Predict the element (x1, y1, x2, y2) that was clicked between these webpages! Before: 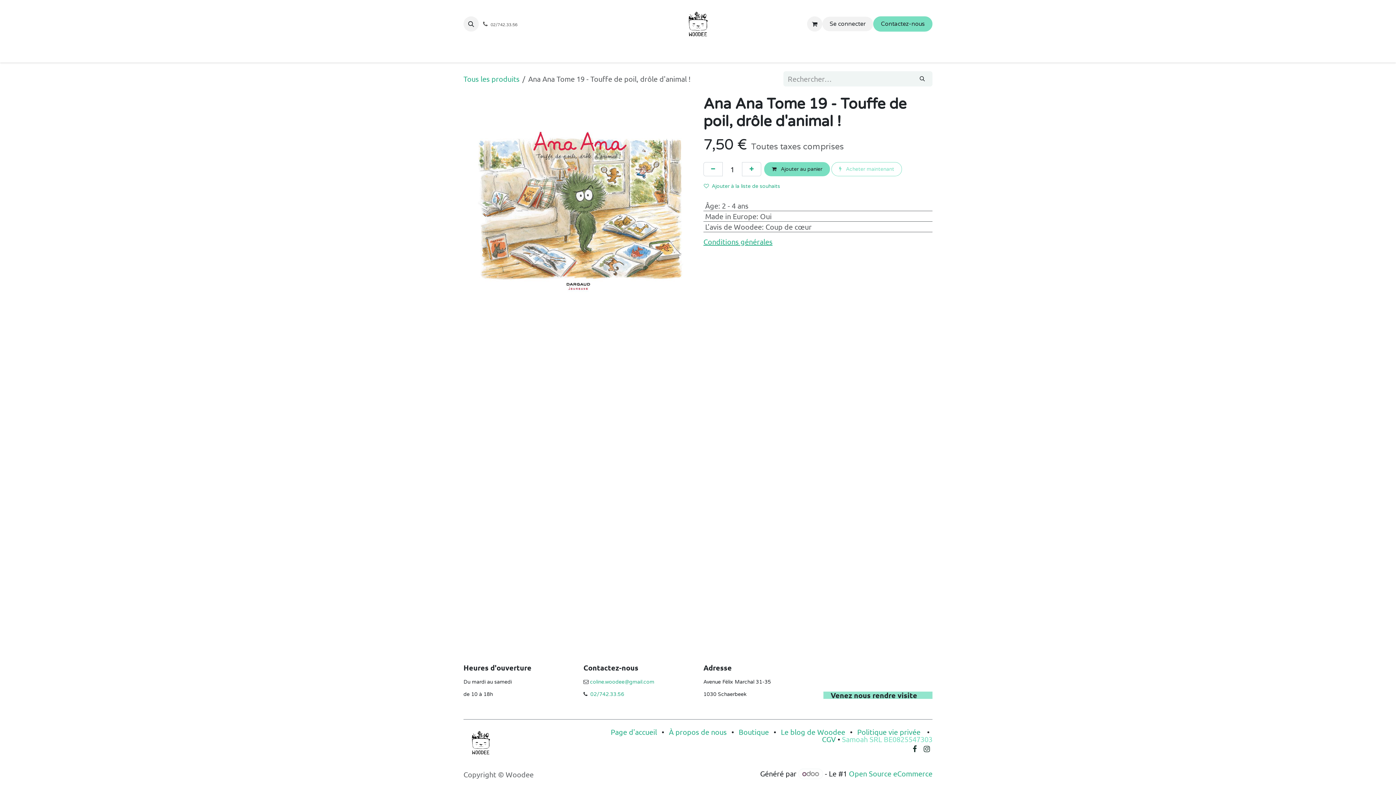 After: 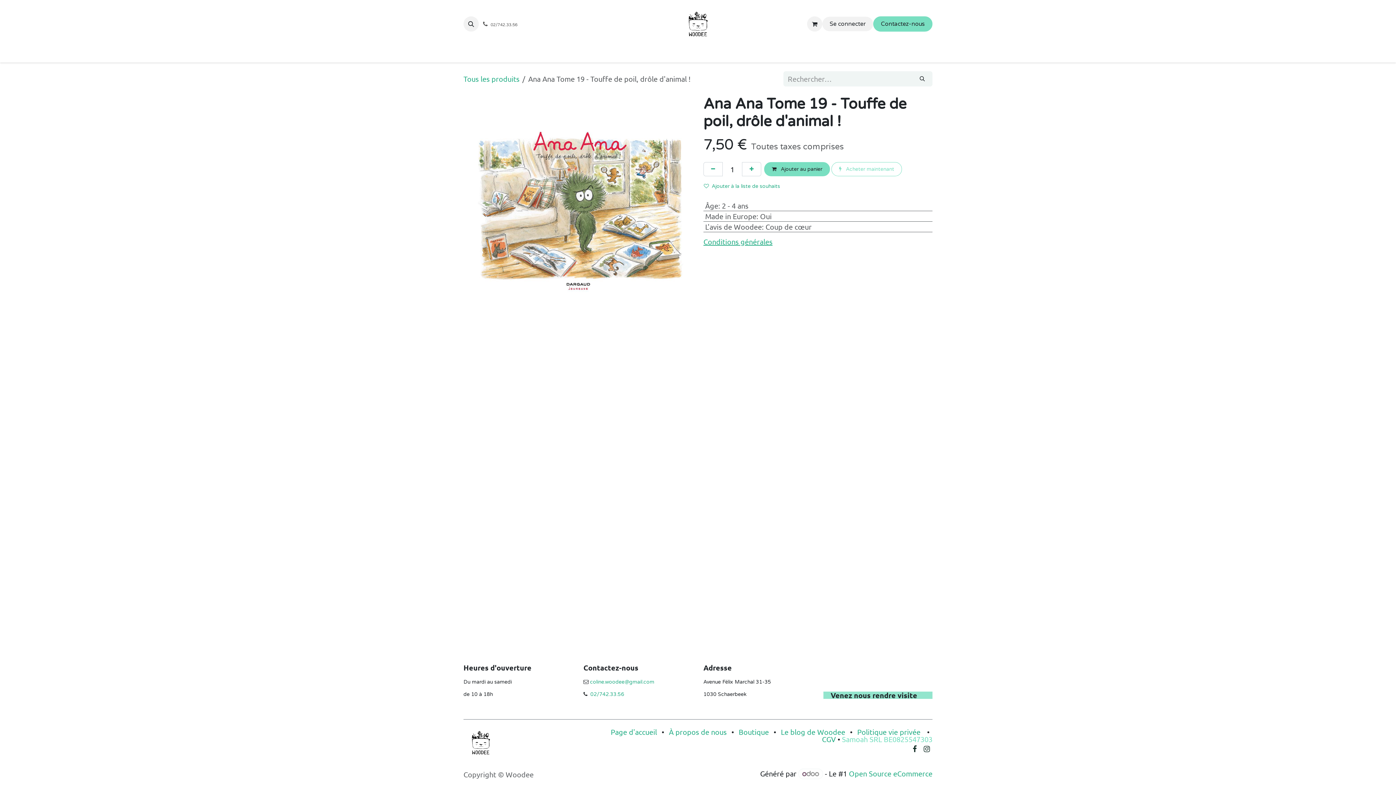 Action: bbox: (922, 744, 931, 754)